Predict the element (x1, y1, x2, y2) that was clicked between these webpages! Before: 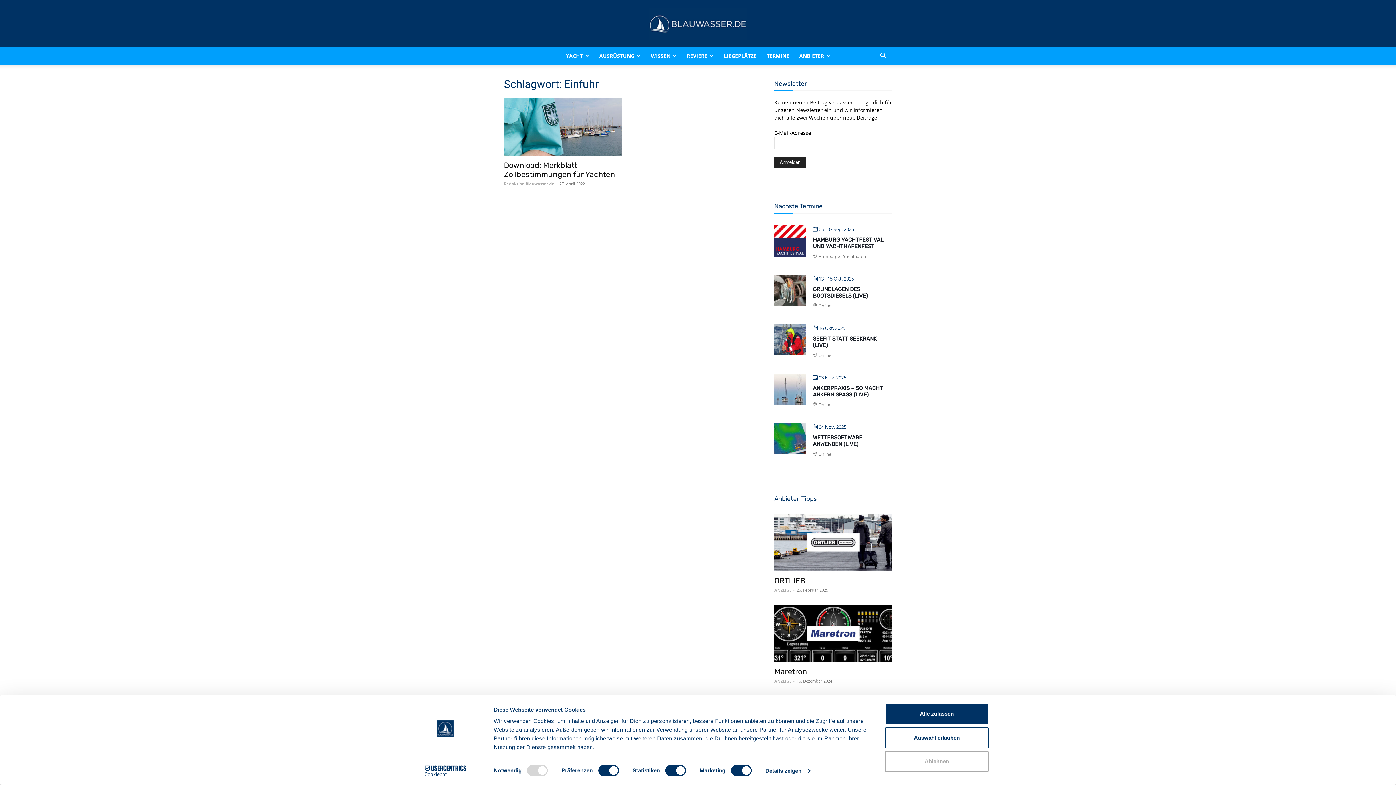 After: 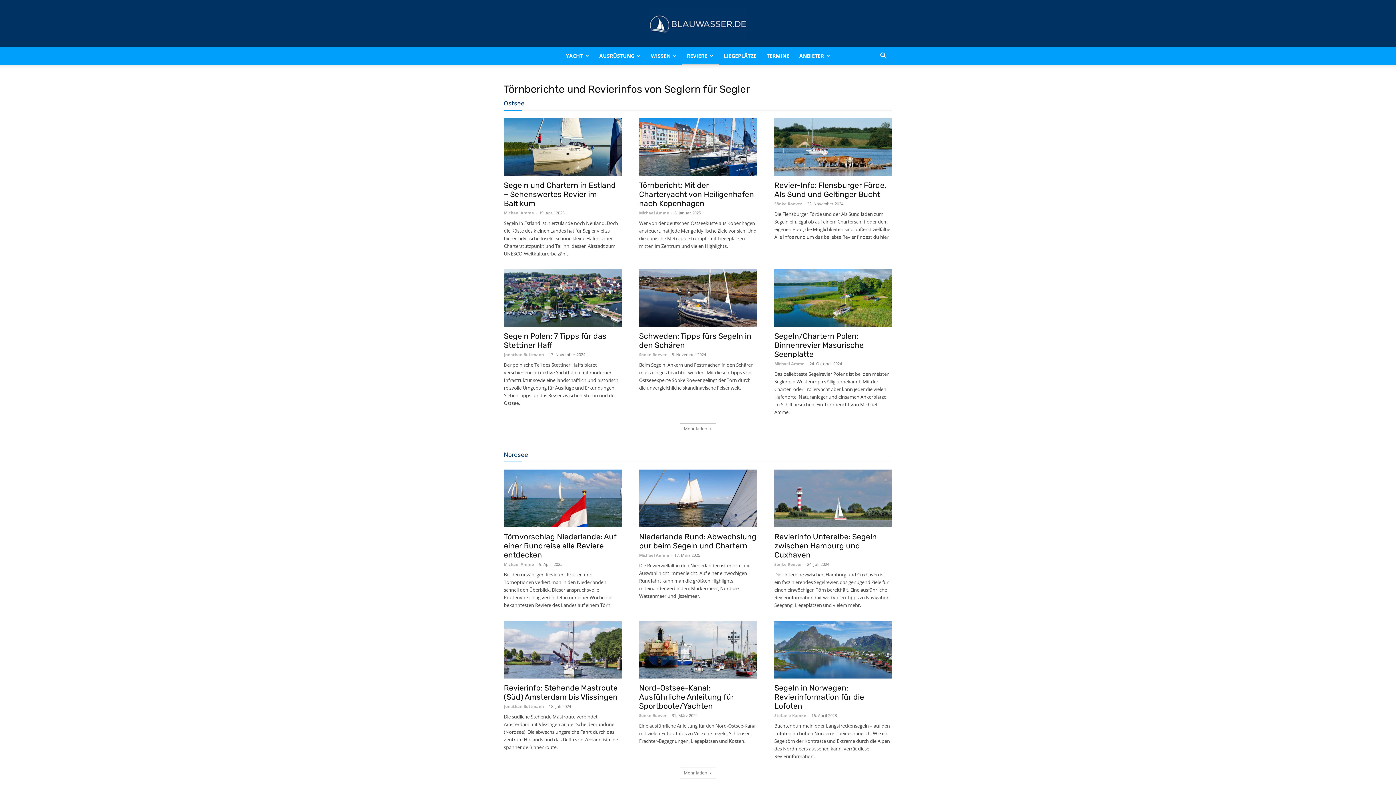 Action: bbox: (682, 47, 718, 64) label: REVIERE